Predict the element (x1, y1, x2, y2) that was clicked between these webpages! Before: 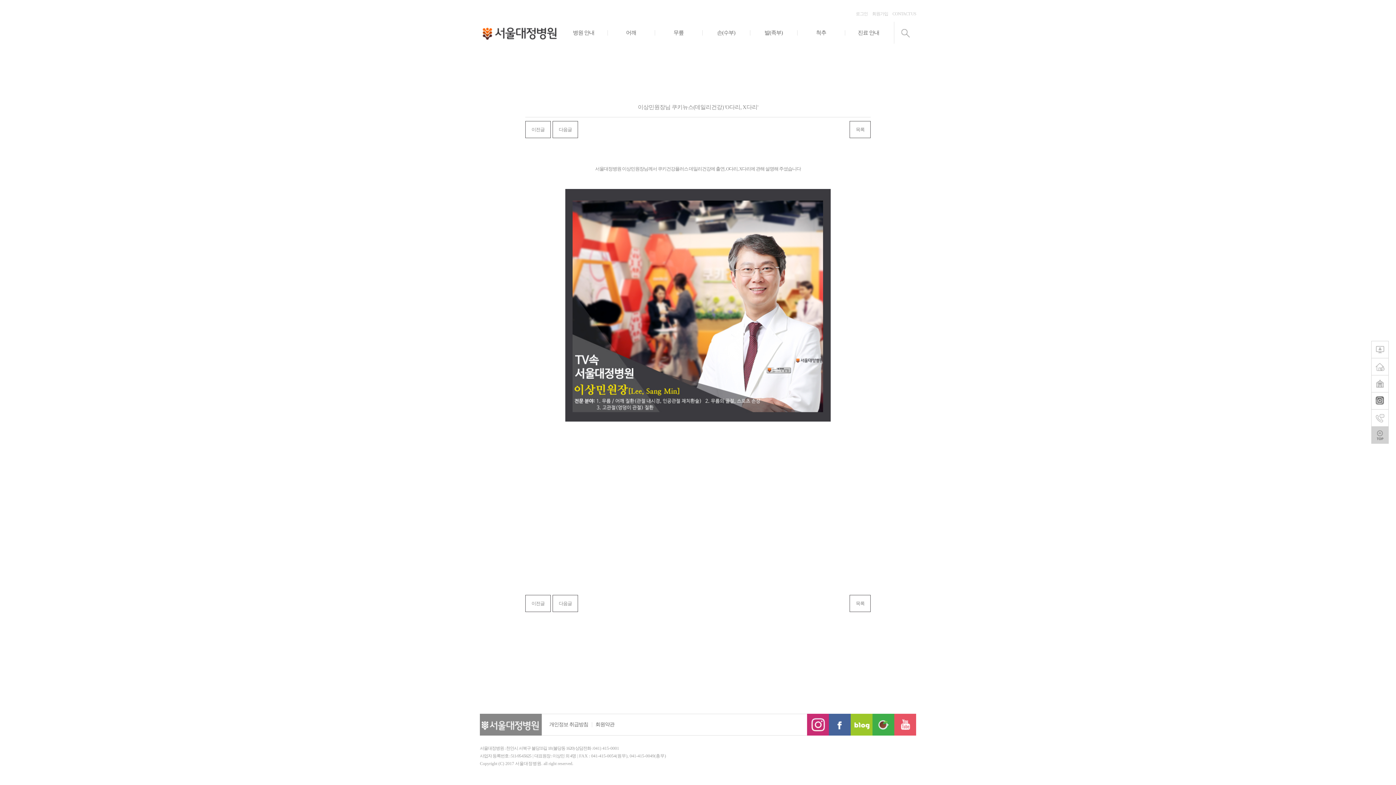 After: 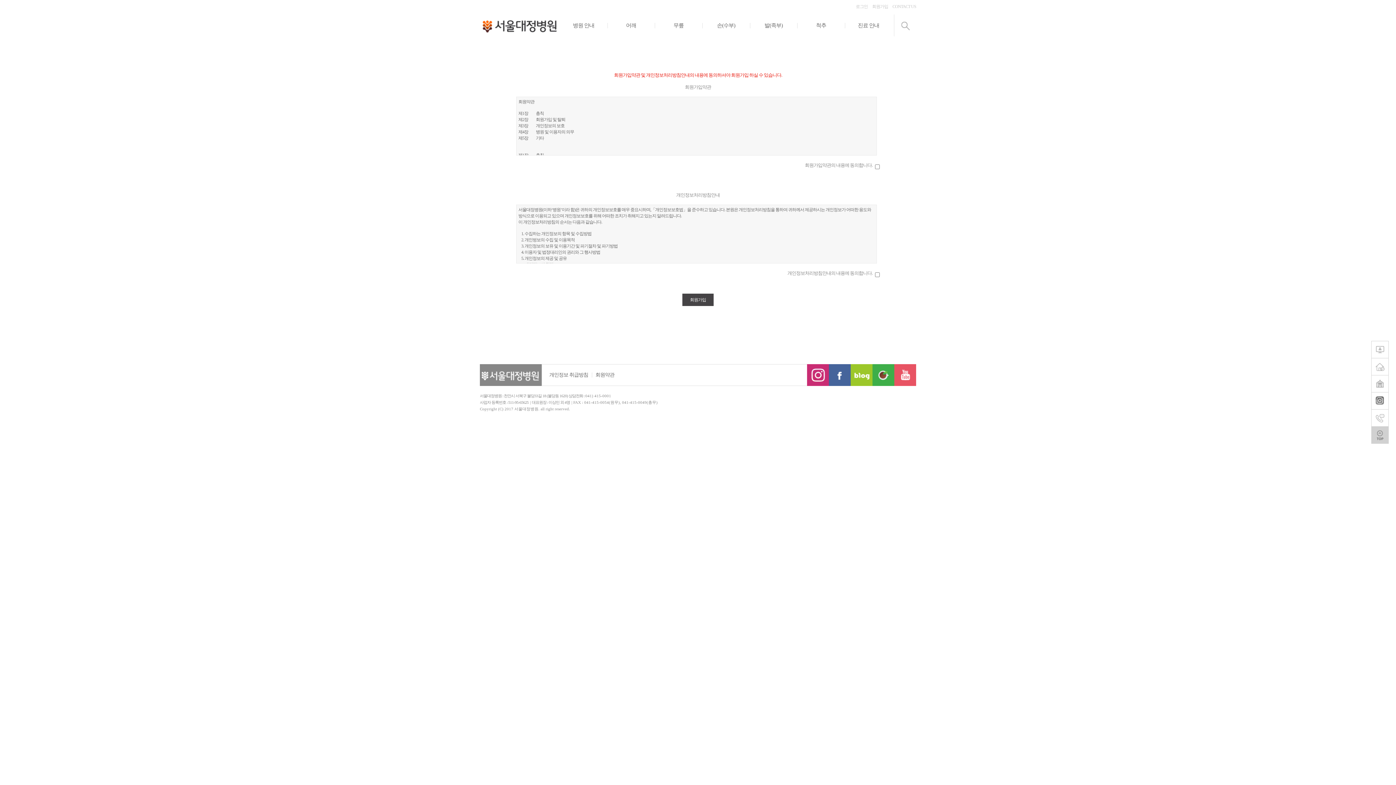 Action: label: 회원가입 bbox: (870, 6, 888, 21)